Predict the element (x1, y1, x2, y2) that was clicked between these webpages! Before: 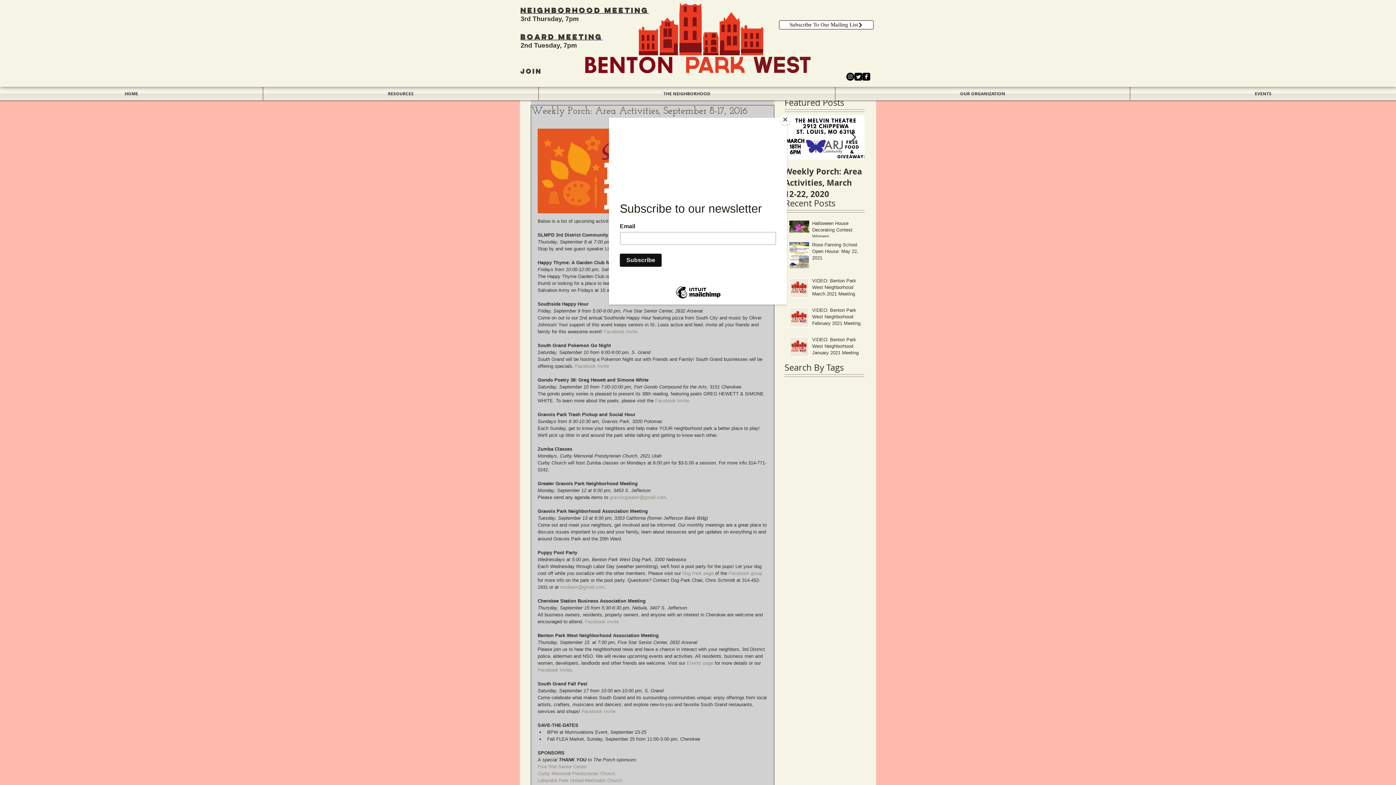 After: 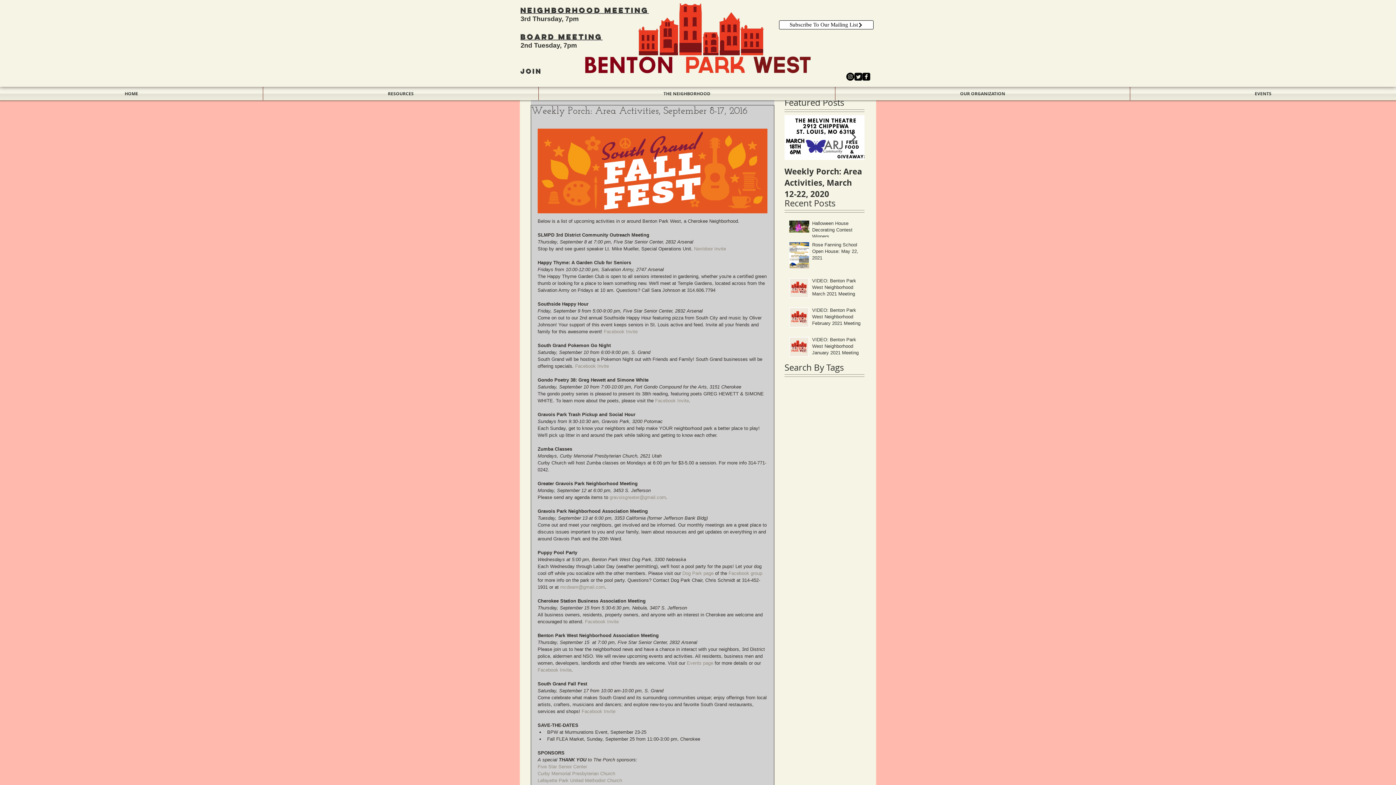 Action: bbox: (780, 114, 790, 125) label: Close